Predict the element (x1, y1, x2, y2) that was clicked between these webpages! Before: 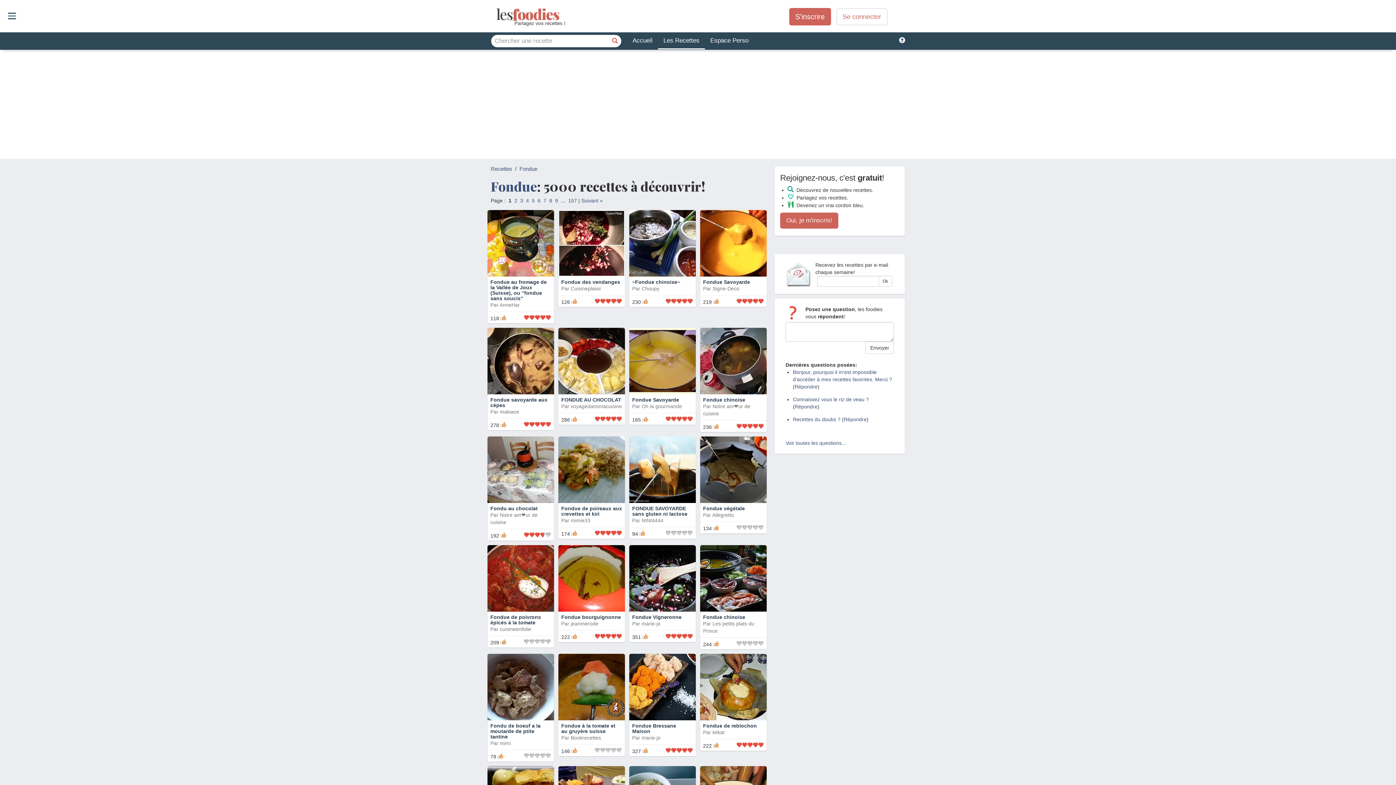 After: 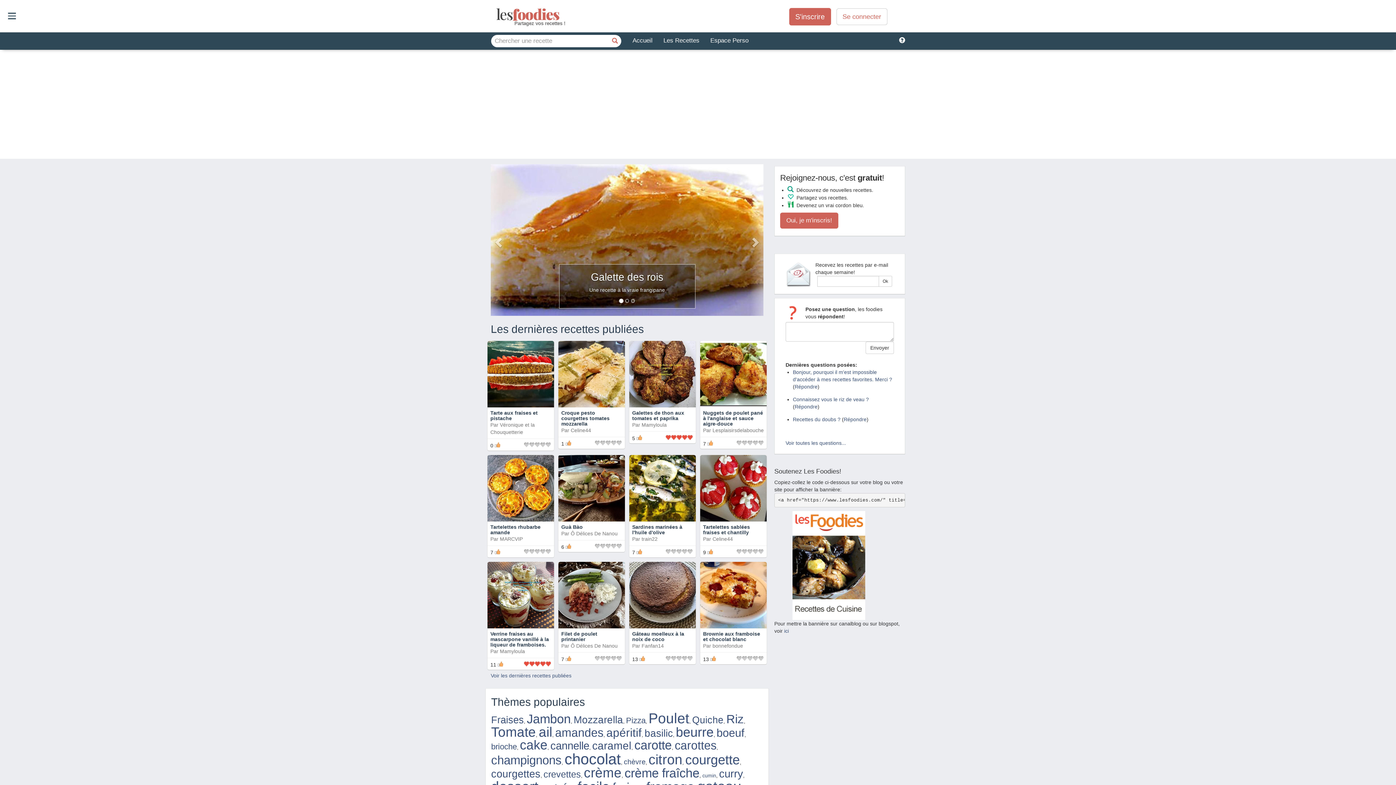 Action: bbox: (627, 32, 658, 48) label: Accueil